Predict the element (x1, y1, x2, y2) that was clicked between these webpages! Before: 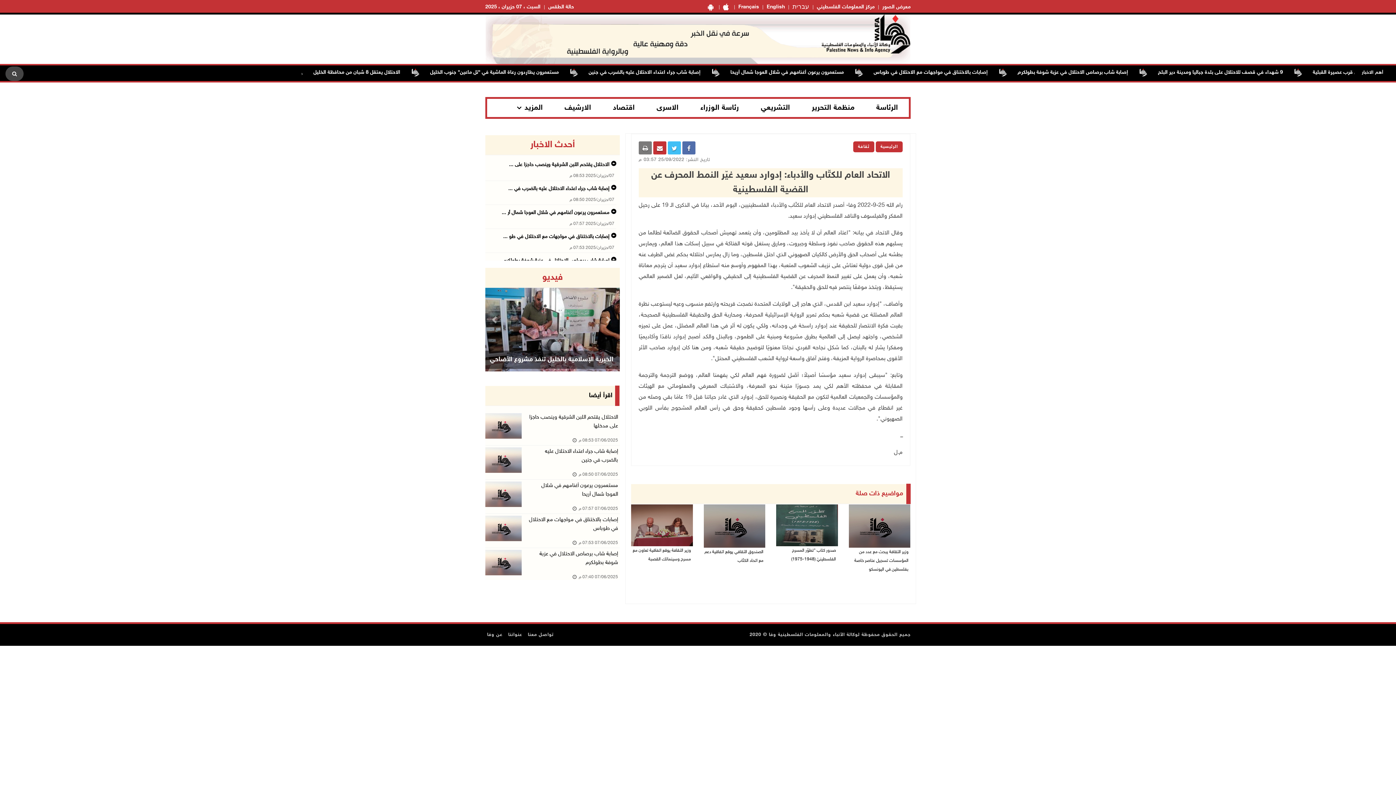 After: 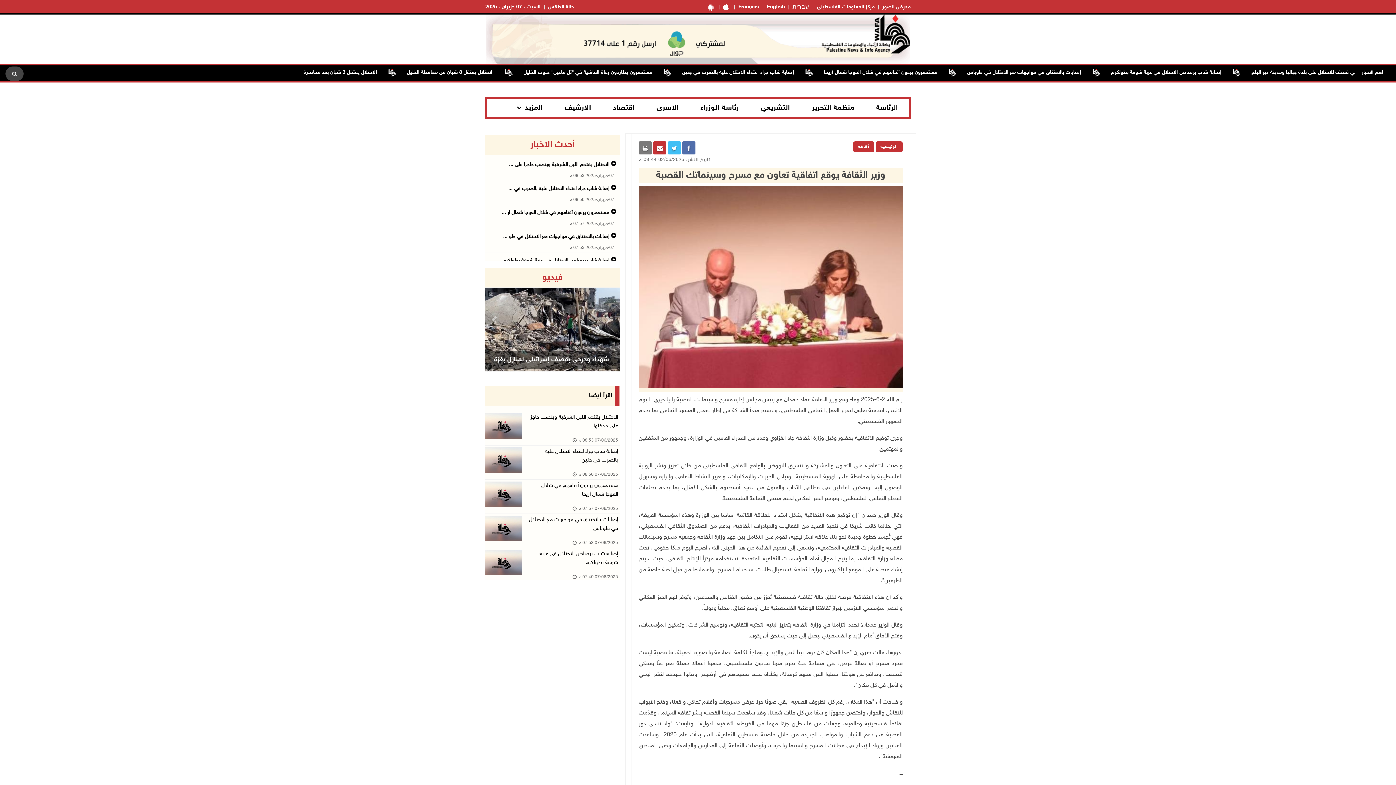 Action: bbox: (631, 546, 692, 563) label: وزير الثقافة يوقع اتفاقية تعاون مع مسرح وسينماتك القصبة